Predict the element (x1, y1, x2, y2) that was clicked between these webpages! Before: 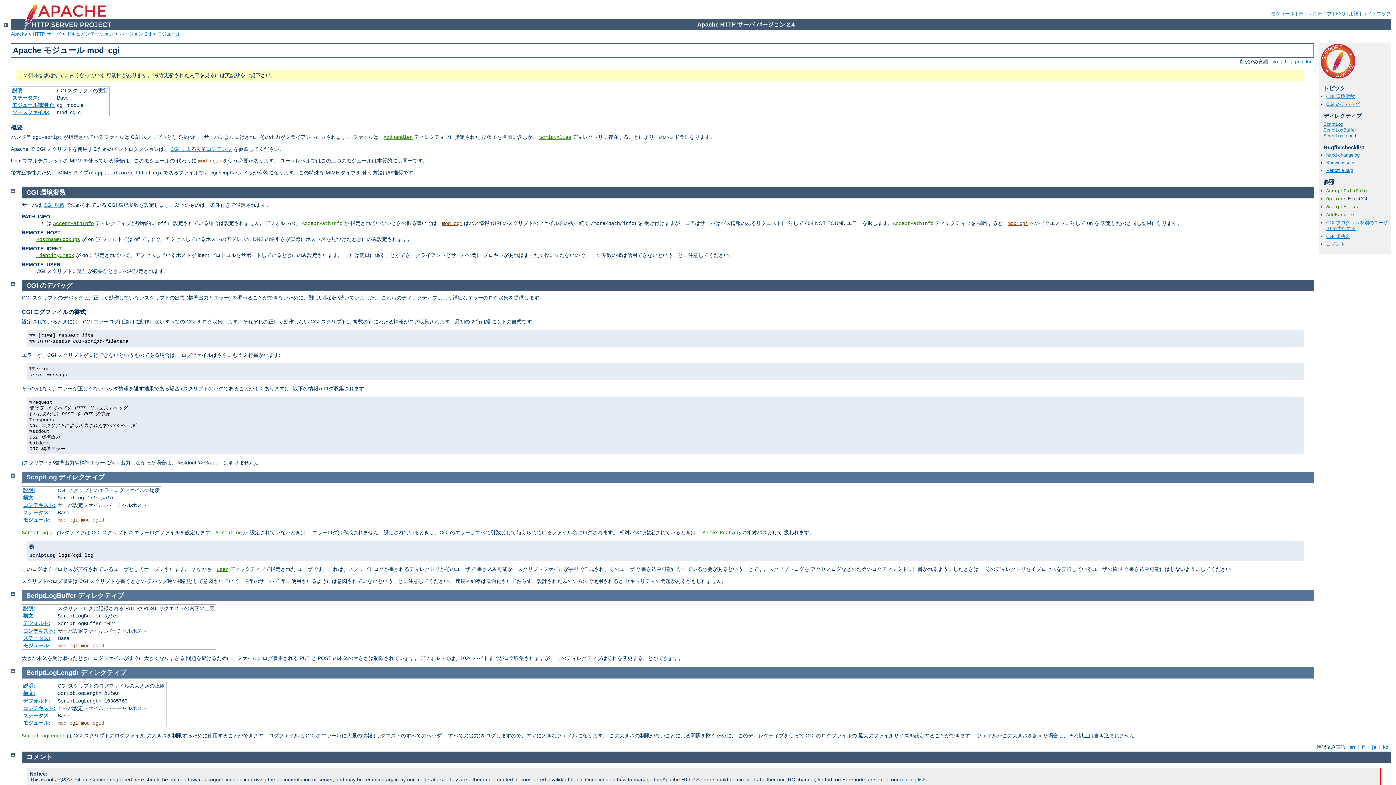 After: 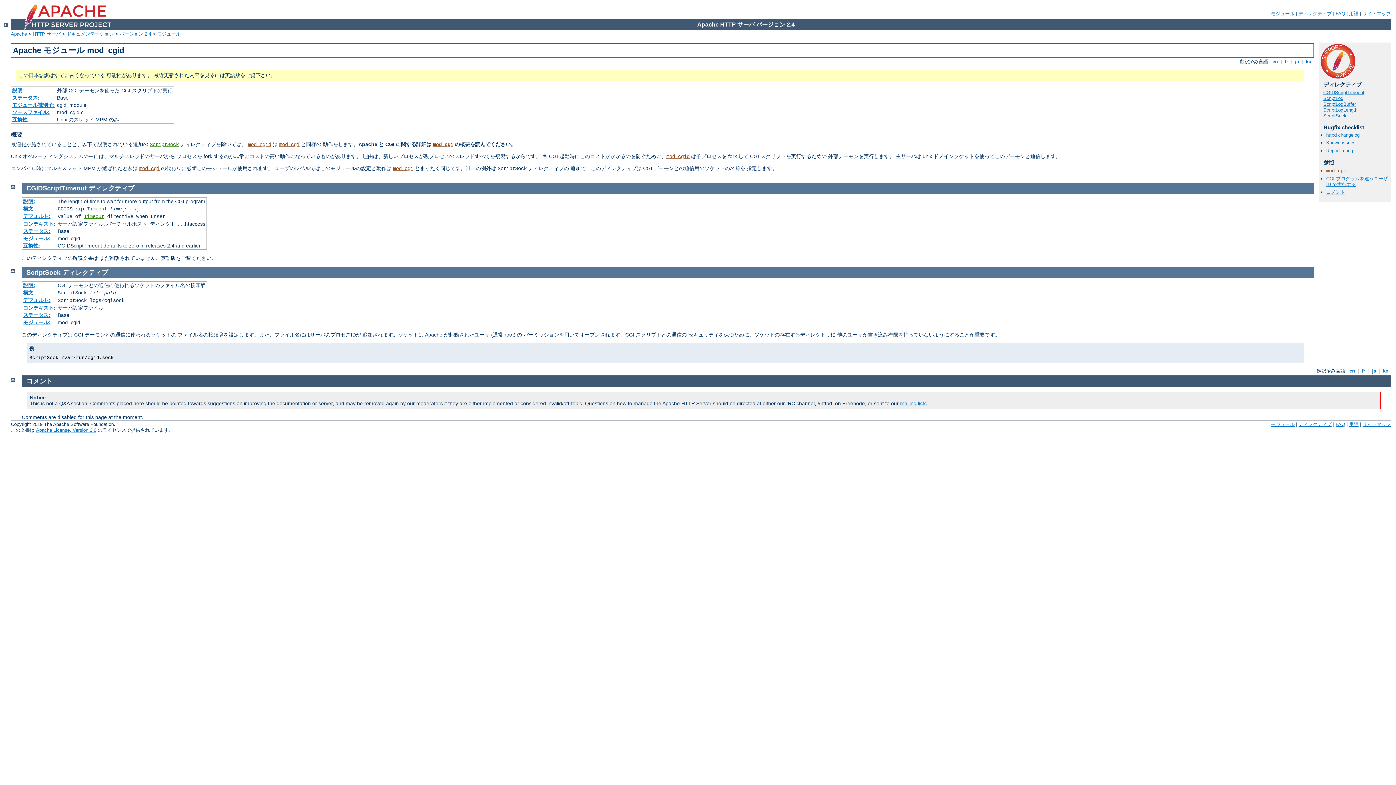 Action: label: mod_cgid bbox: (81, 517, 104, 523)